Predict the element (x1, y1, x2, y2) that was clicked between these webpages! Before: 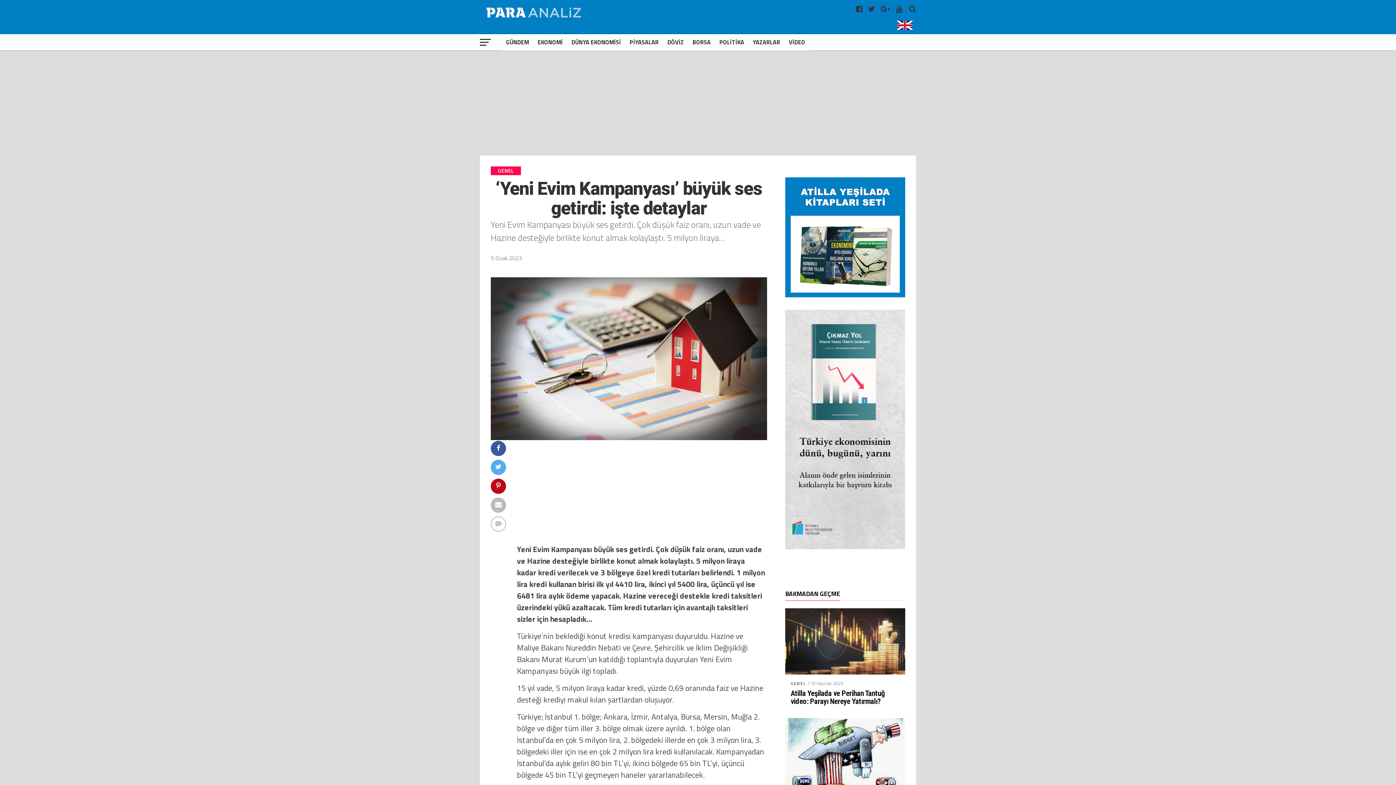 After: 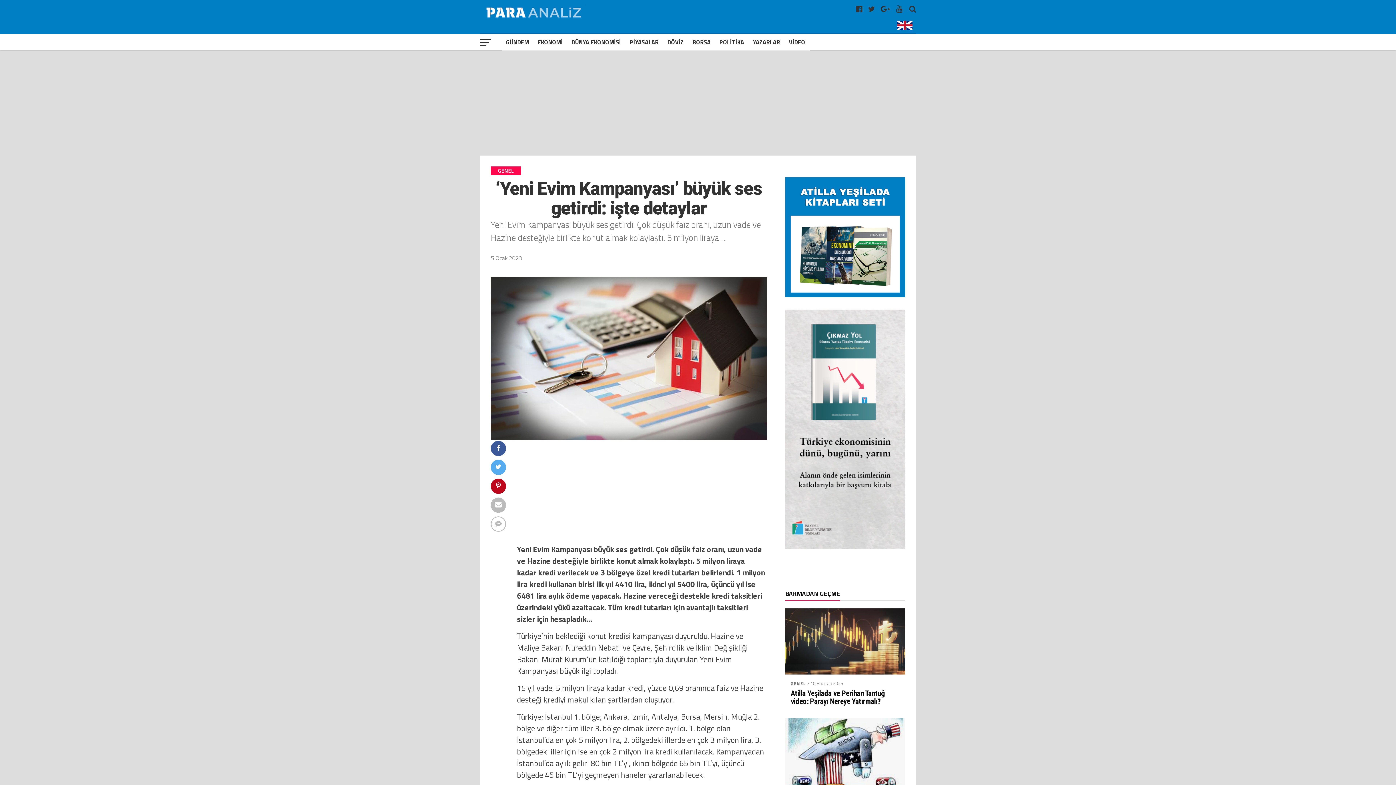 Action: bbox: (785, 542, 905, 551)